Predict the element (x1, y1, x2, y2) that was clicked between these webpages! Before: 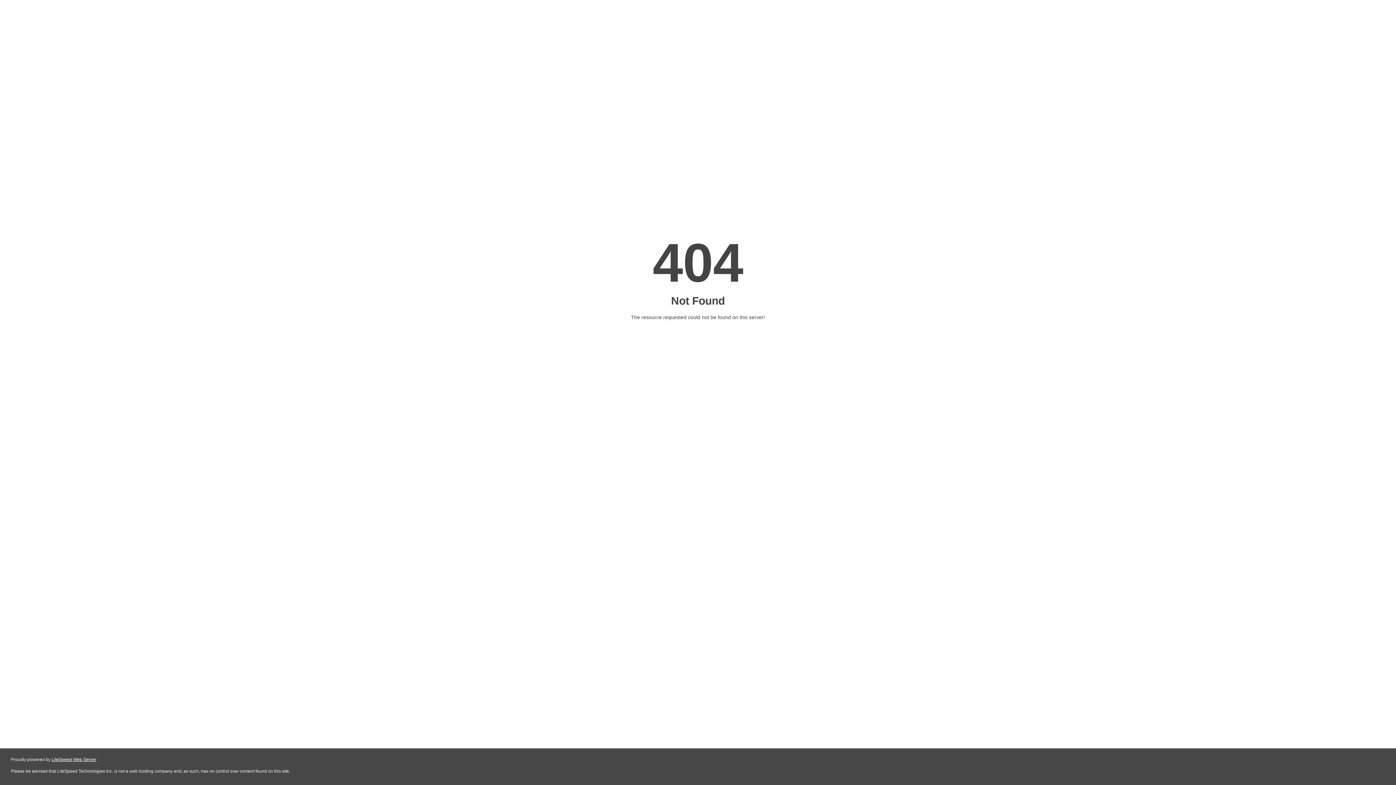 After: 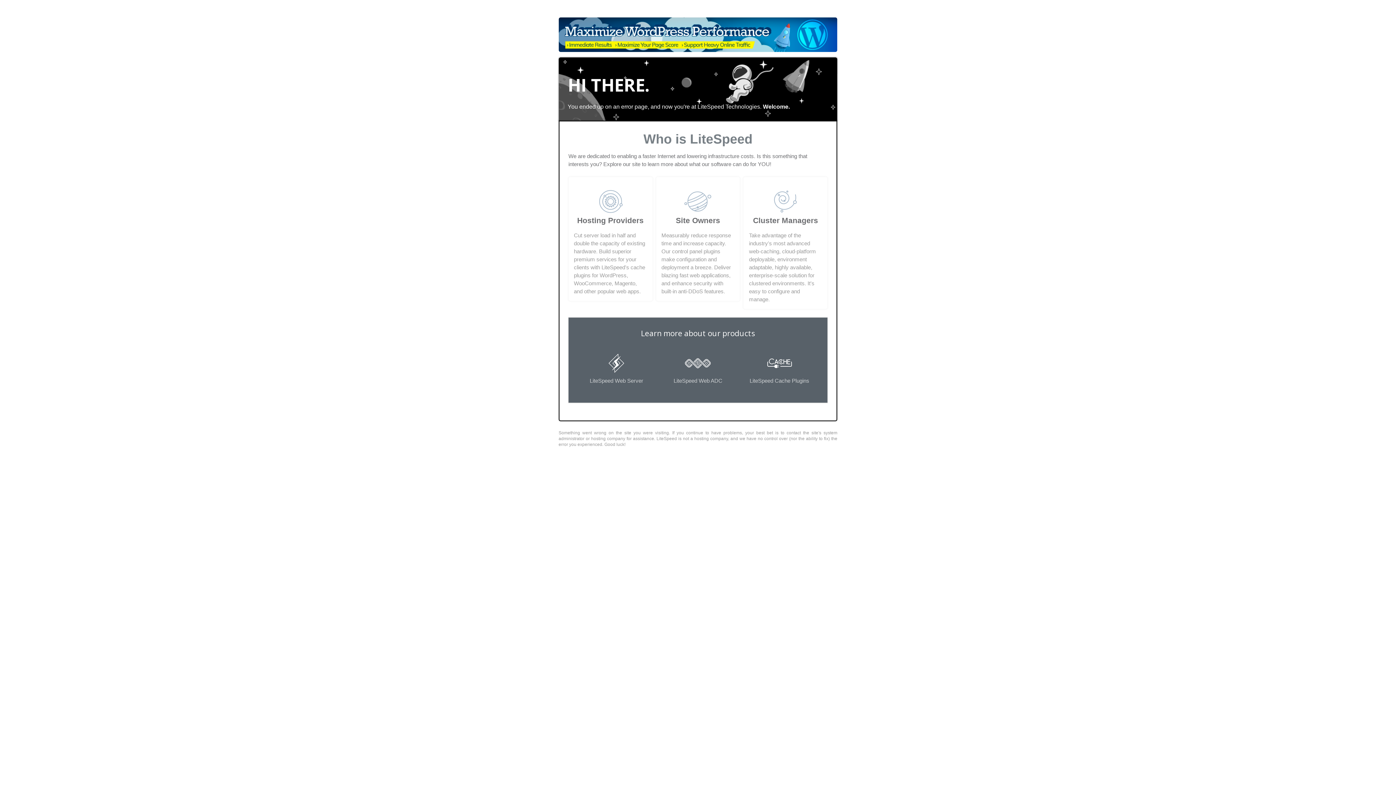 Action: label: LiteSpeed Web Server bbox: (51, 757, 96, 762)